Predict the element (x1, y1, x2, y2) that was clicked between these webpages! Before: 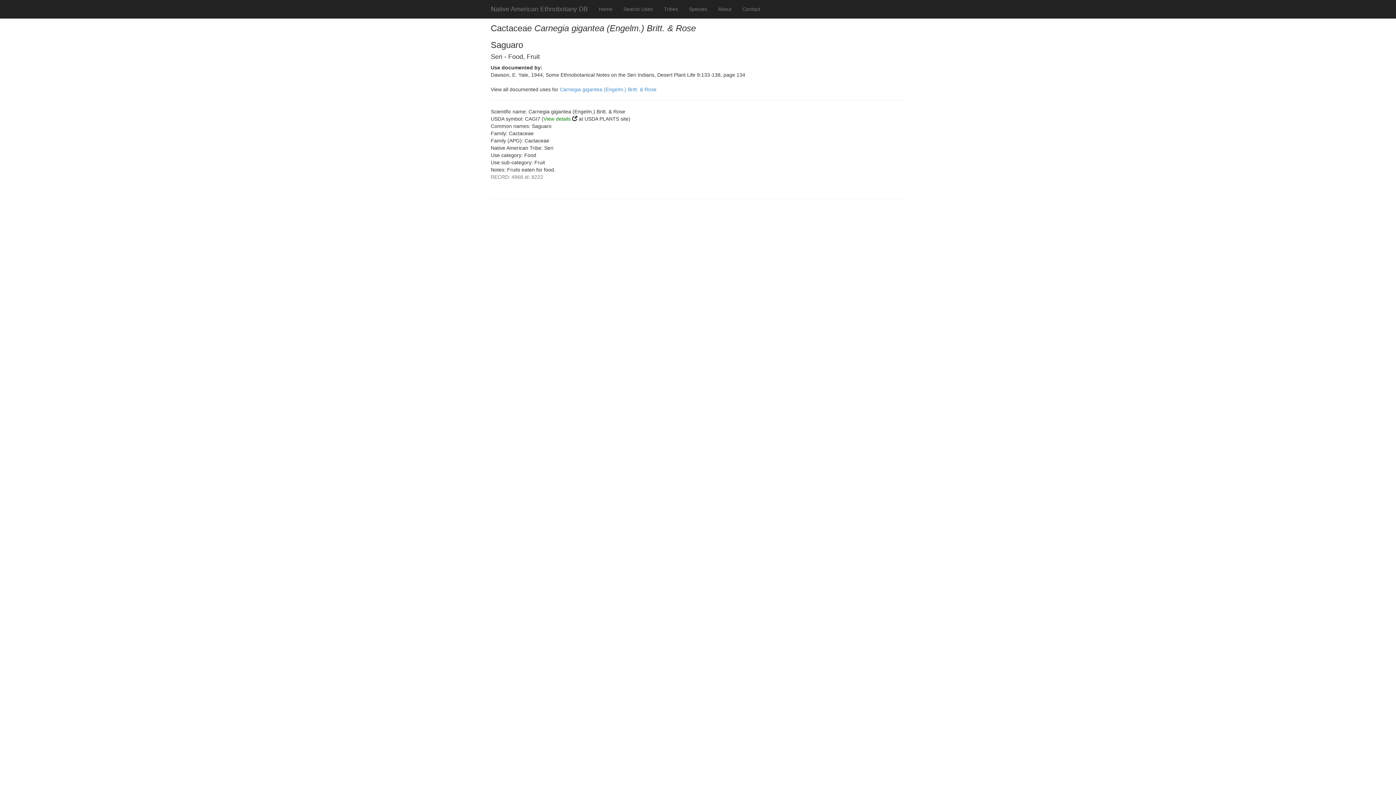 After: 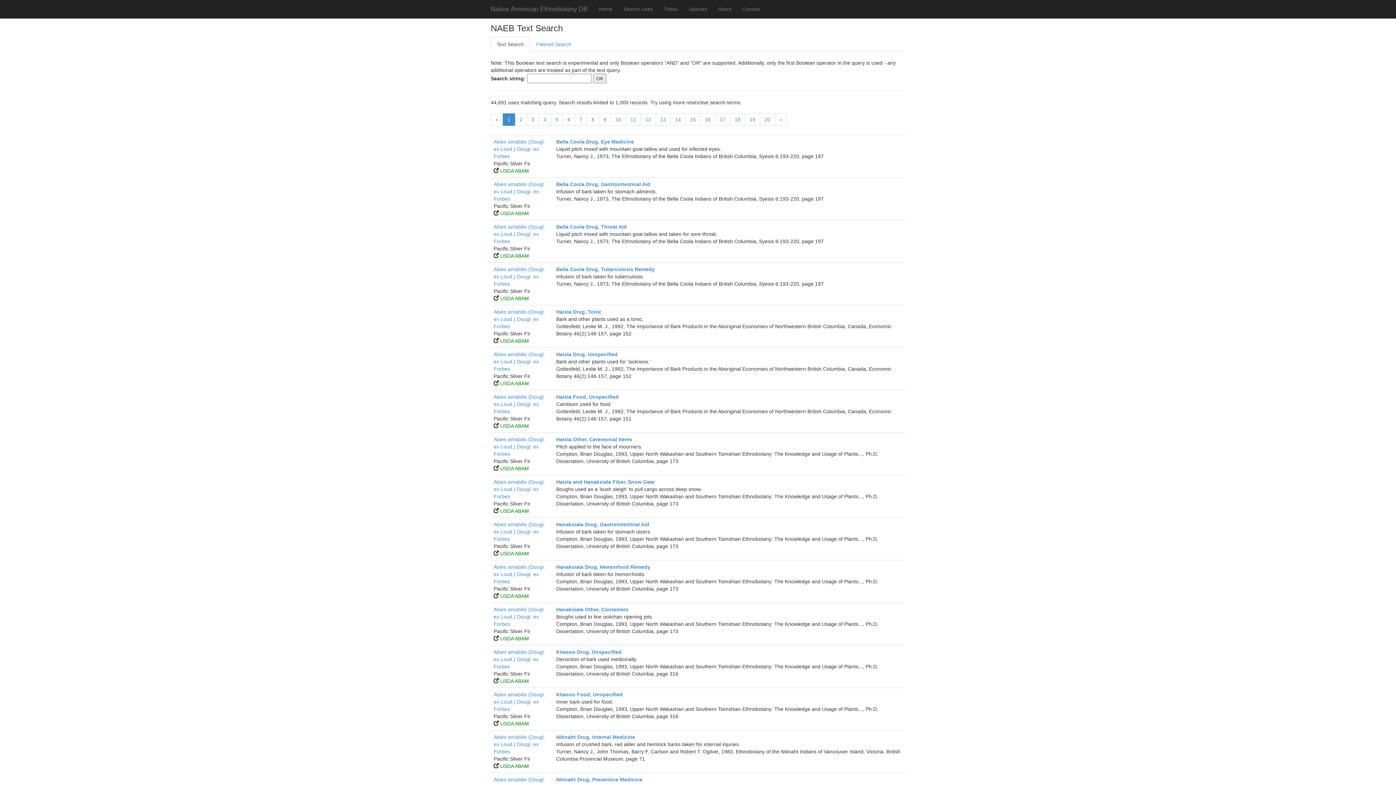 Action: bbox: (618, 0, 658, 18) label: Search Uses